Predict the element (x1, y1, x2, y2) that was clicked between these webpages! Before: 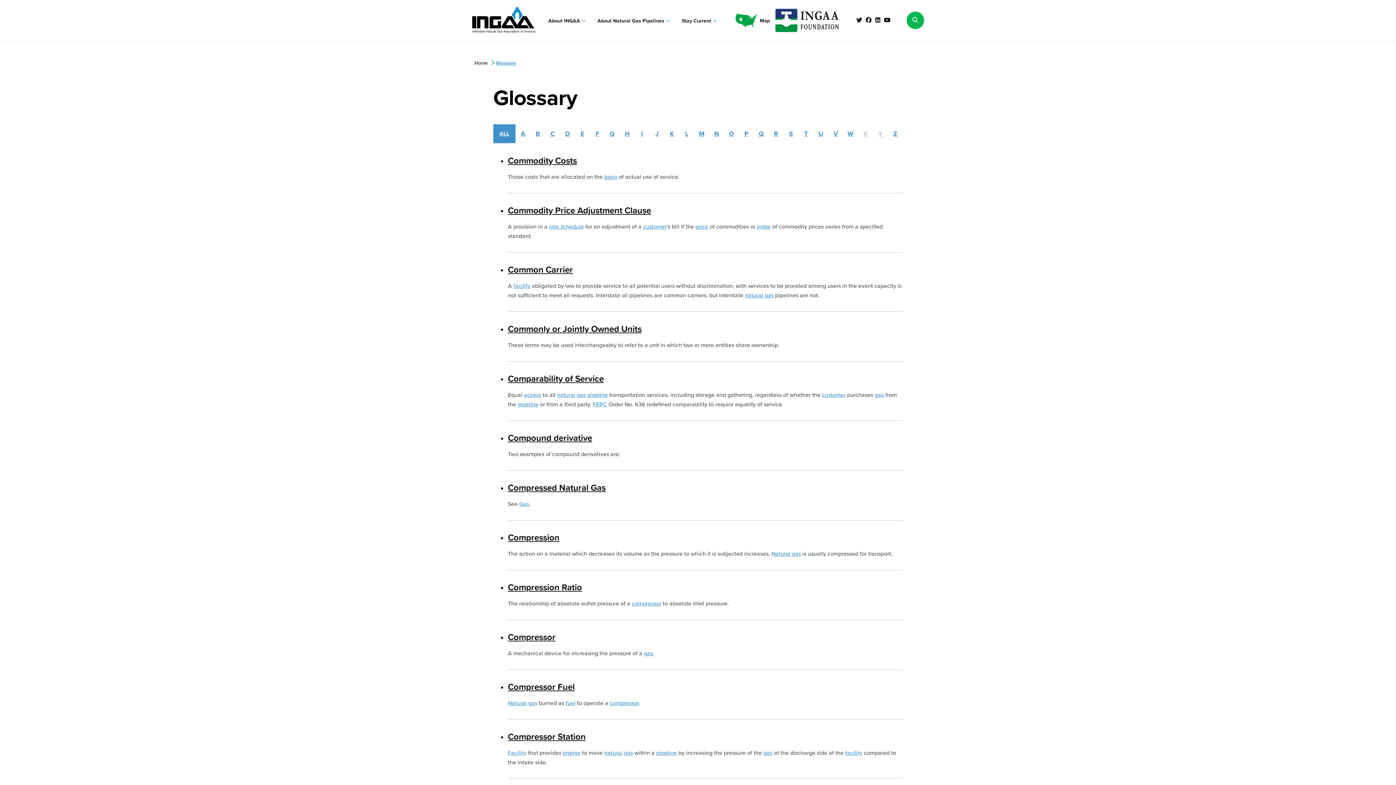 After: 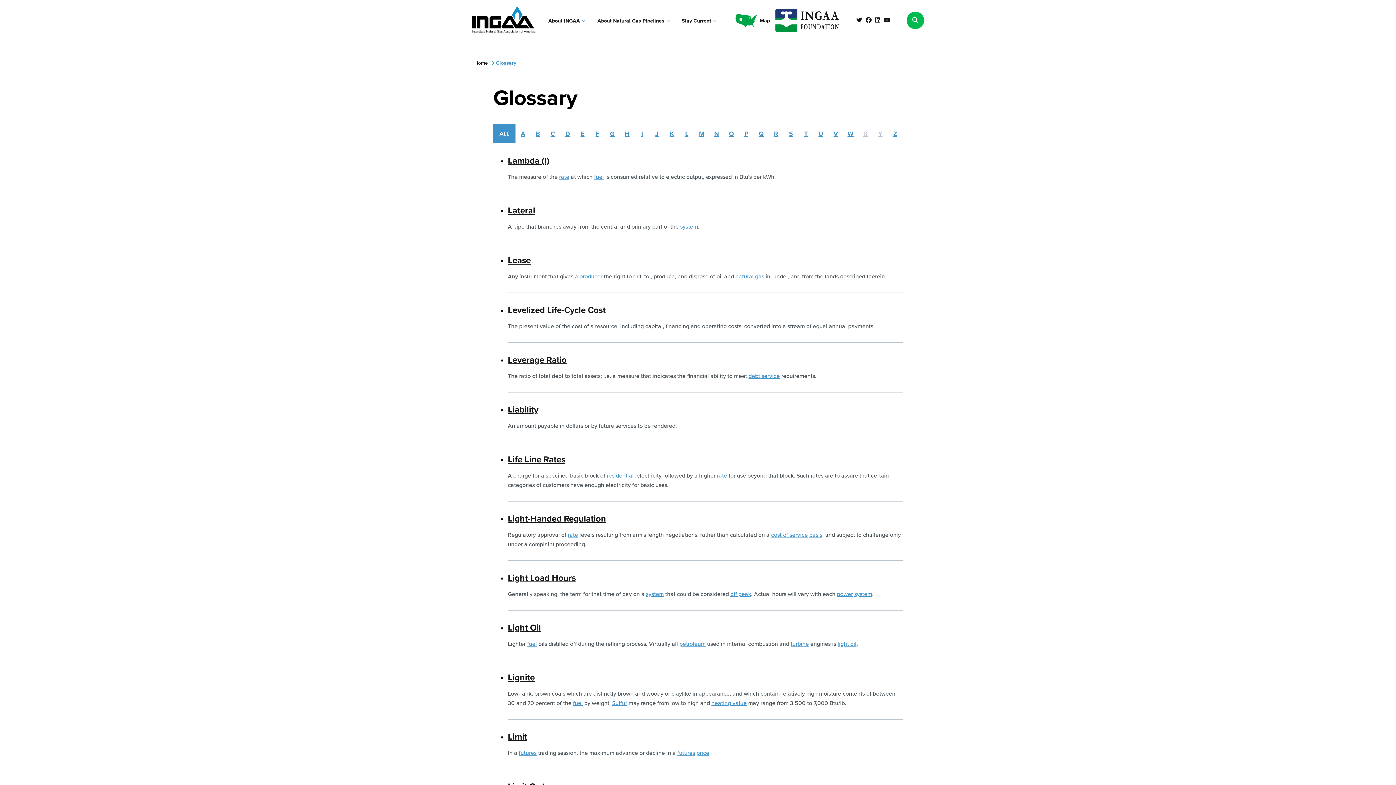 Action: label: L bbox: (679, 124, 694, 143)